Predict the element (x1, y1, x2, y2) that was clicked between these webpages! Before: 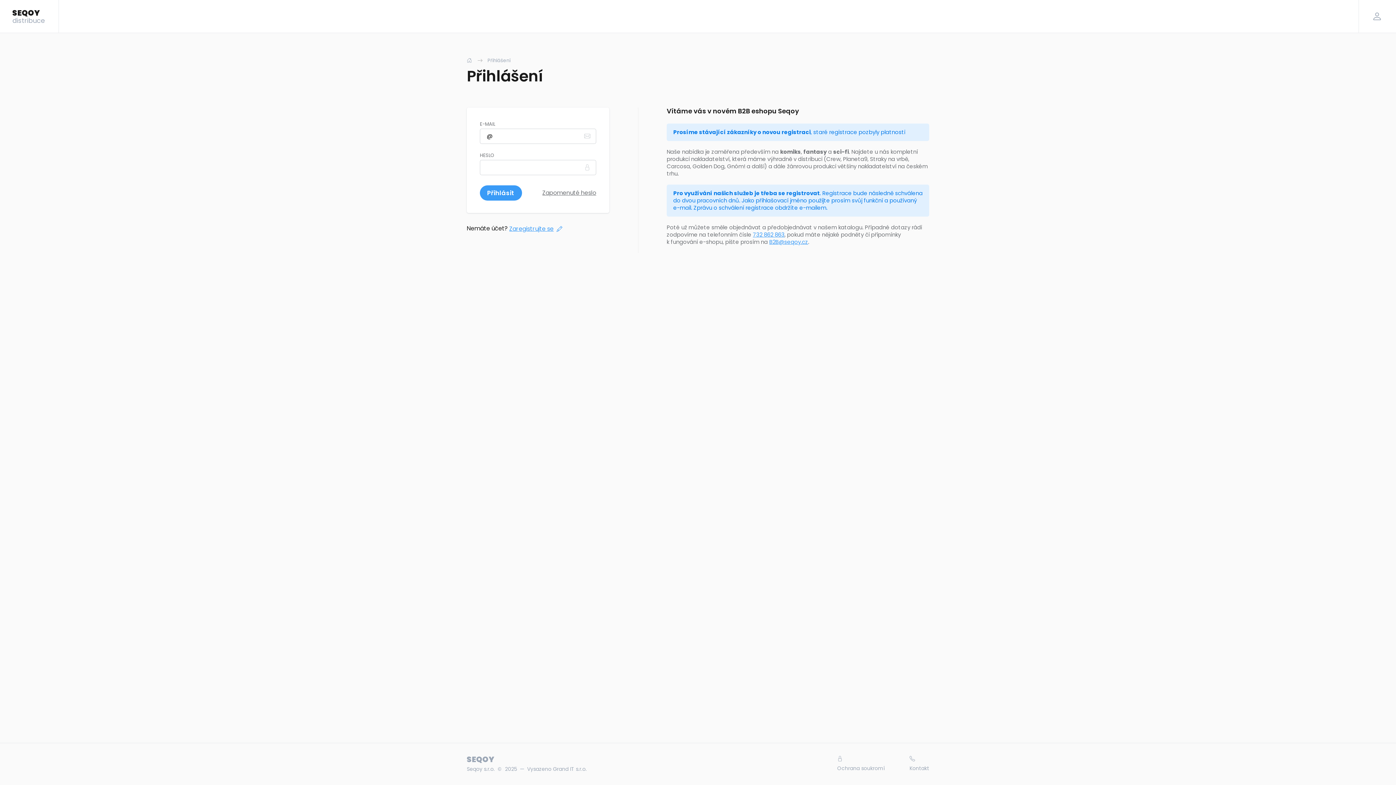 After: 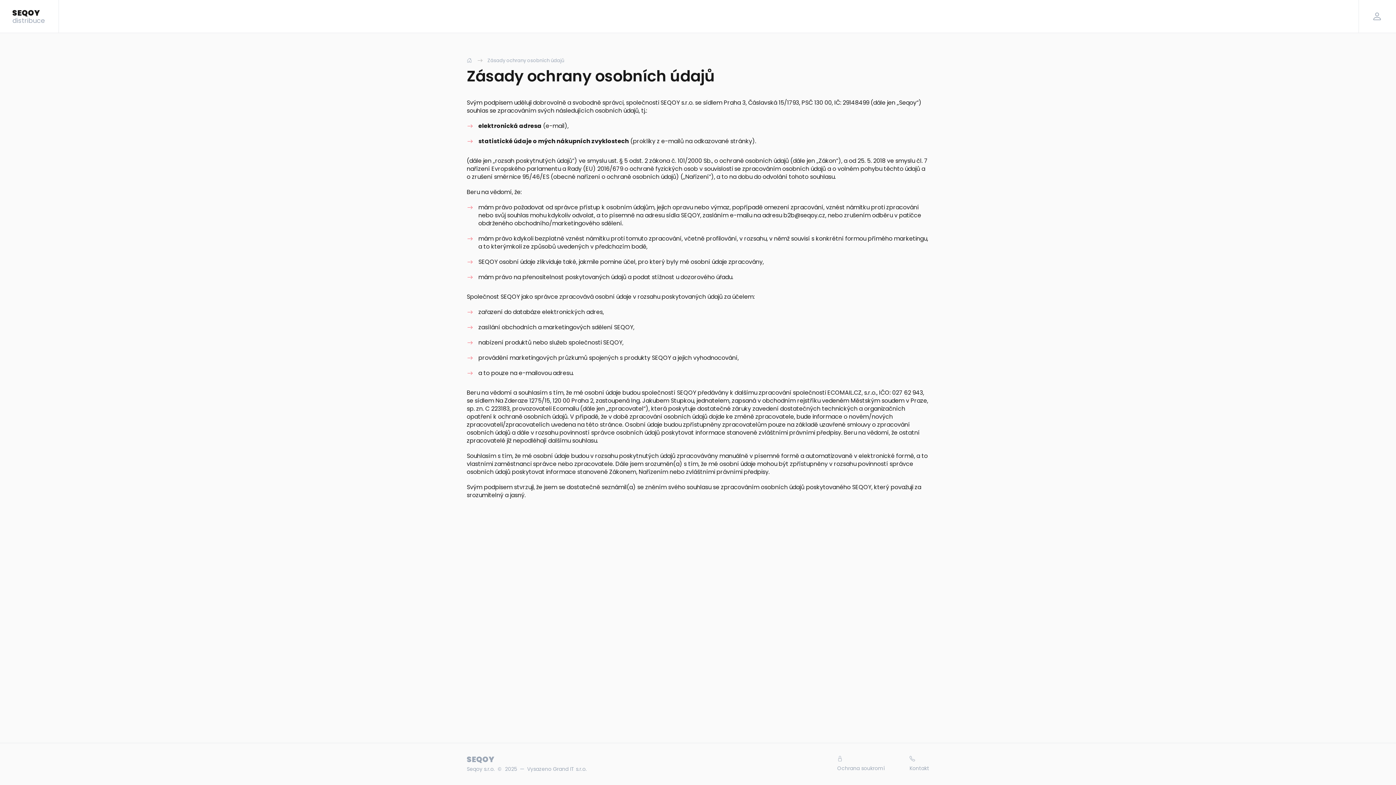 Action: bbox: (837, 756, 885, 772) label: 
Ochrana soukromí